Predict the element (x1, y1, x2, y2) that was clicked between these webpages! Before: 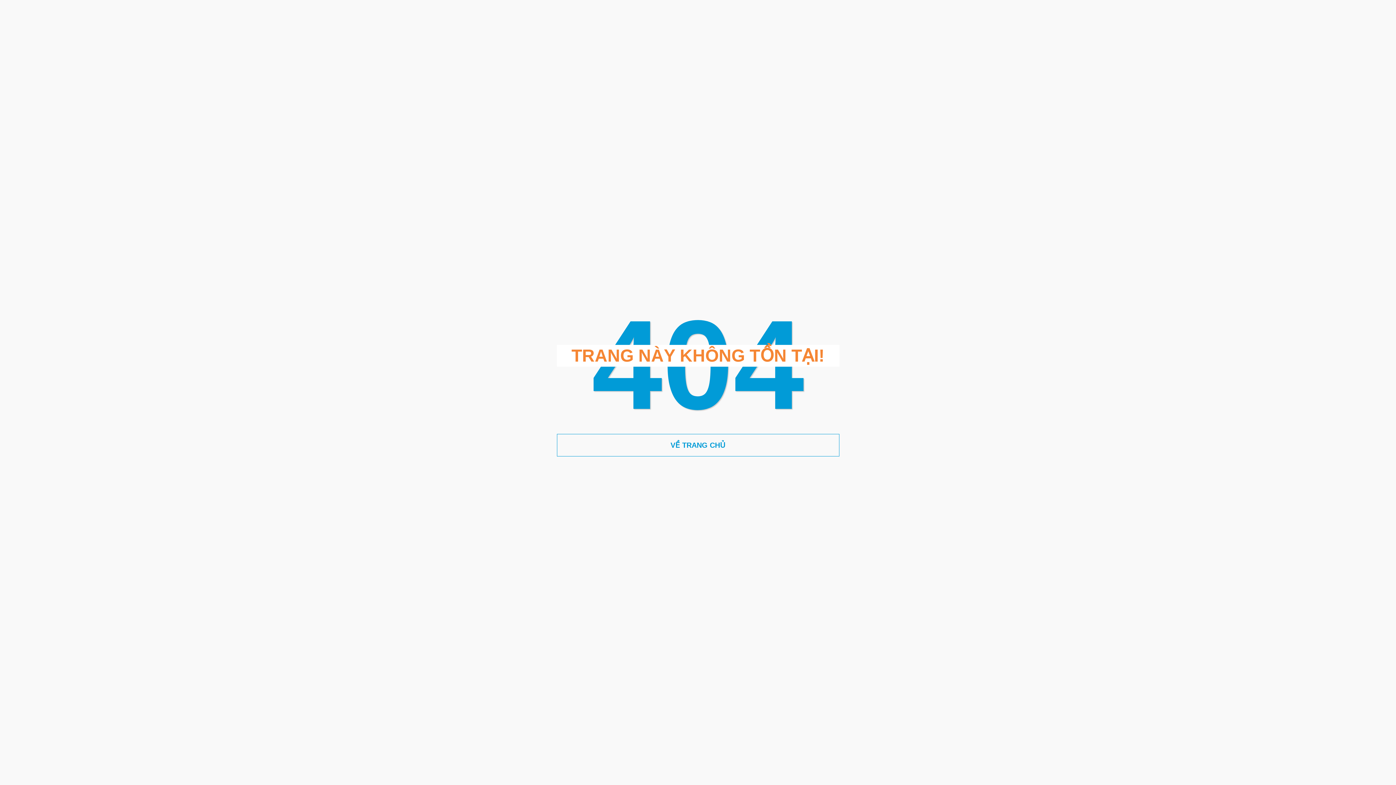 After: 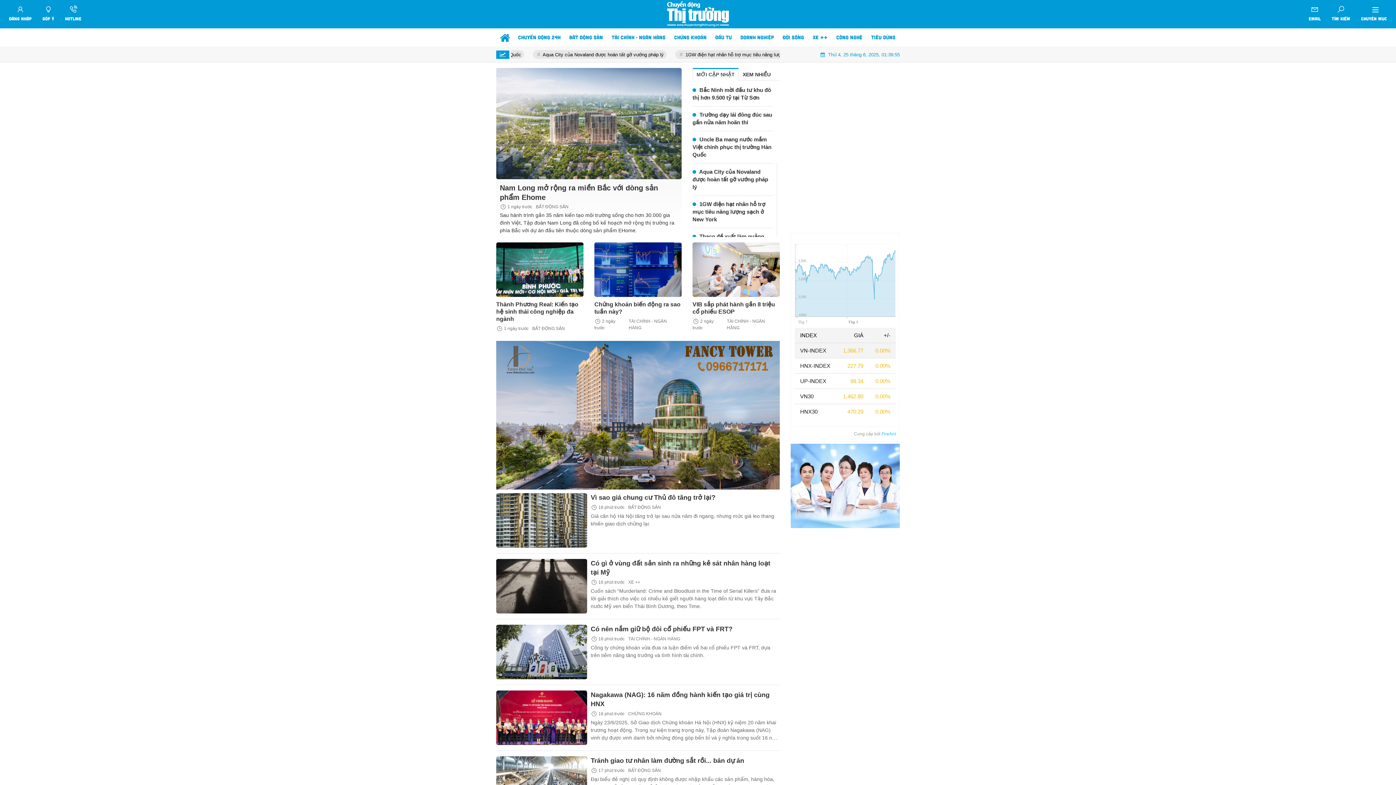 Action: label: VỀ TRANG CHỦ bbox: (556, 434, 839, 456)